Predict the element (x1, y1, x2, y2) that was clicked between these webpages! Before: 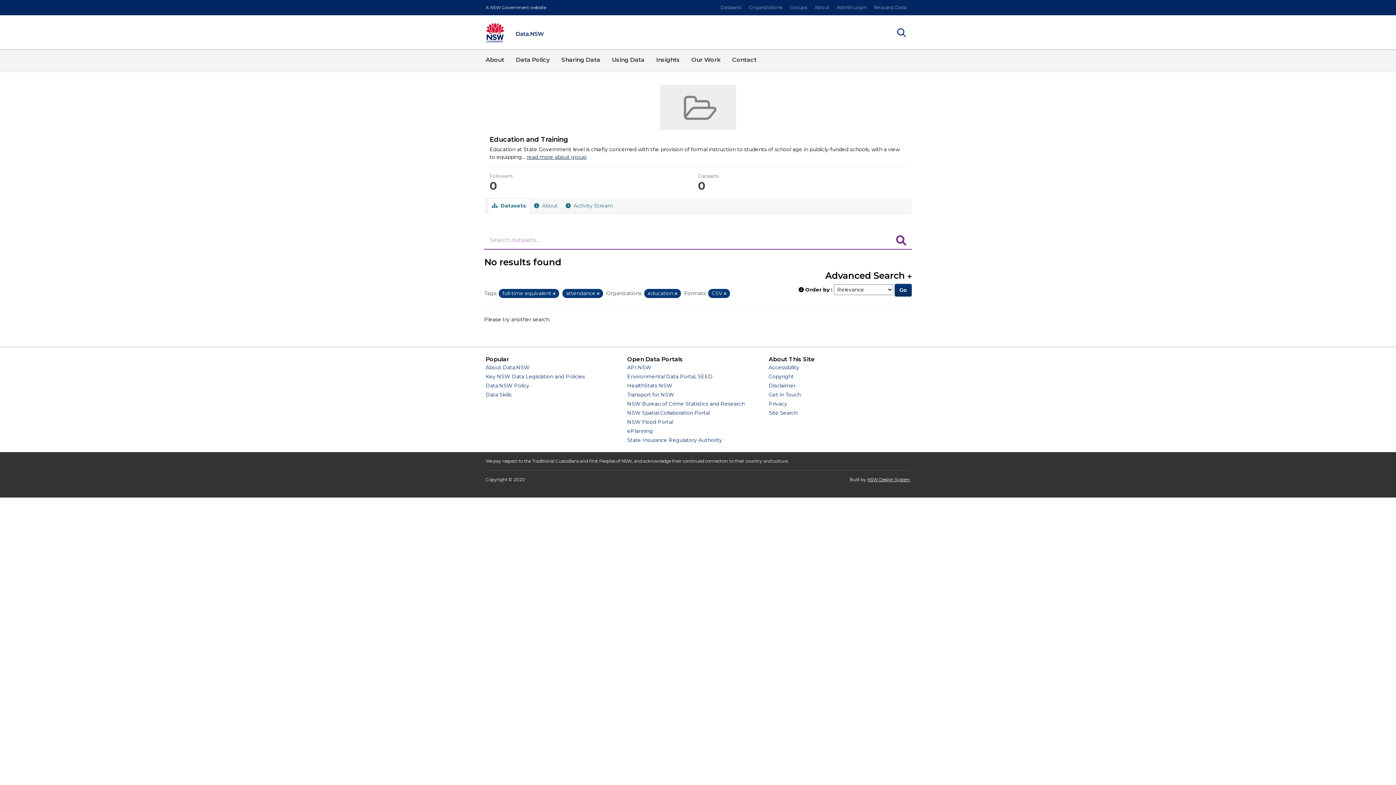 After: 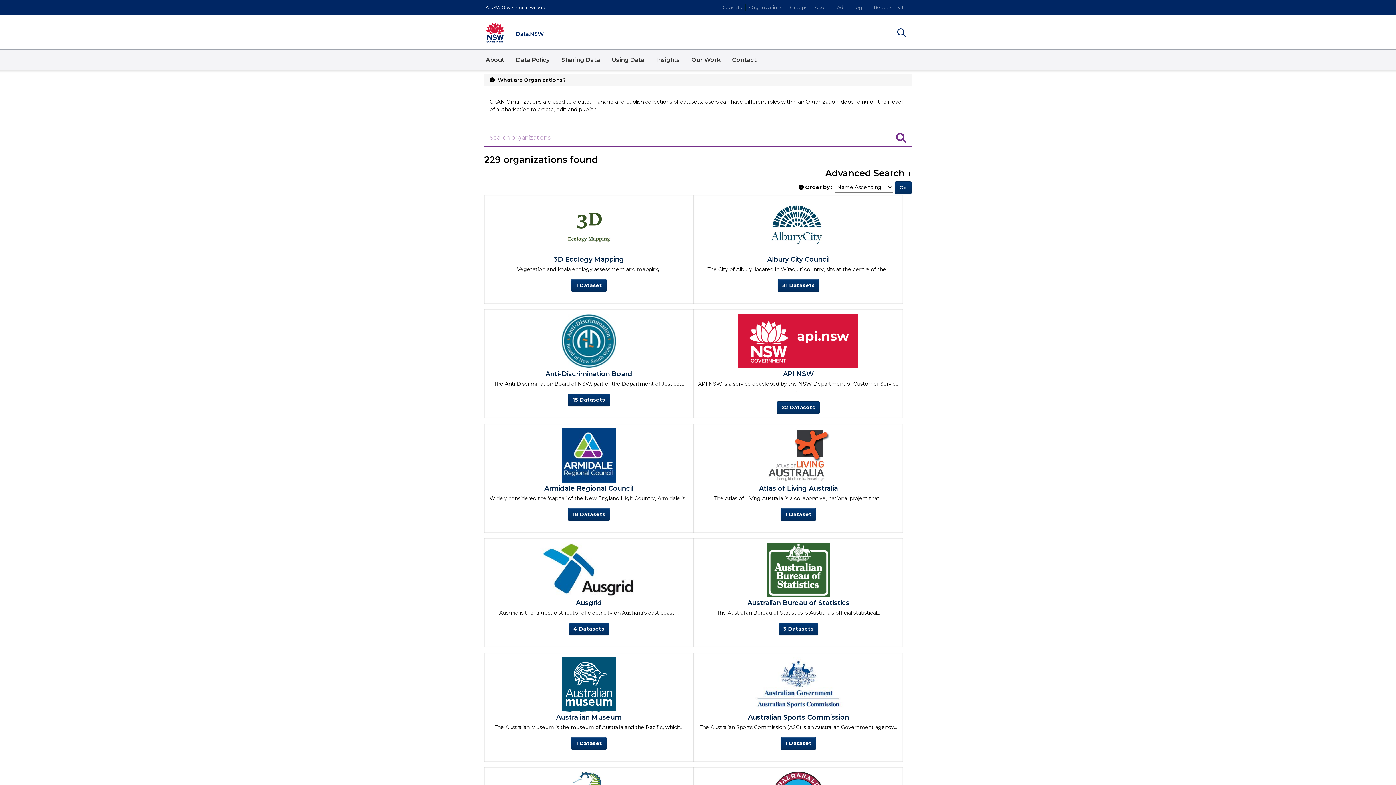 Action: label: Organizations bbox: (745, 4, 786, 10)